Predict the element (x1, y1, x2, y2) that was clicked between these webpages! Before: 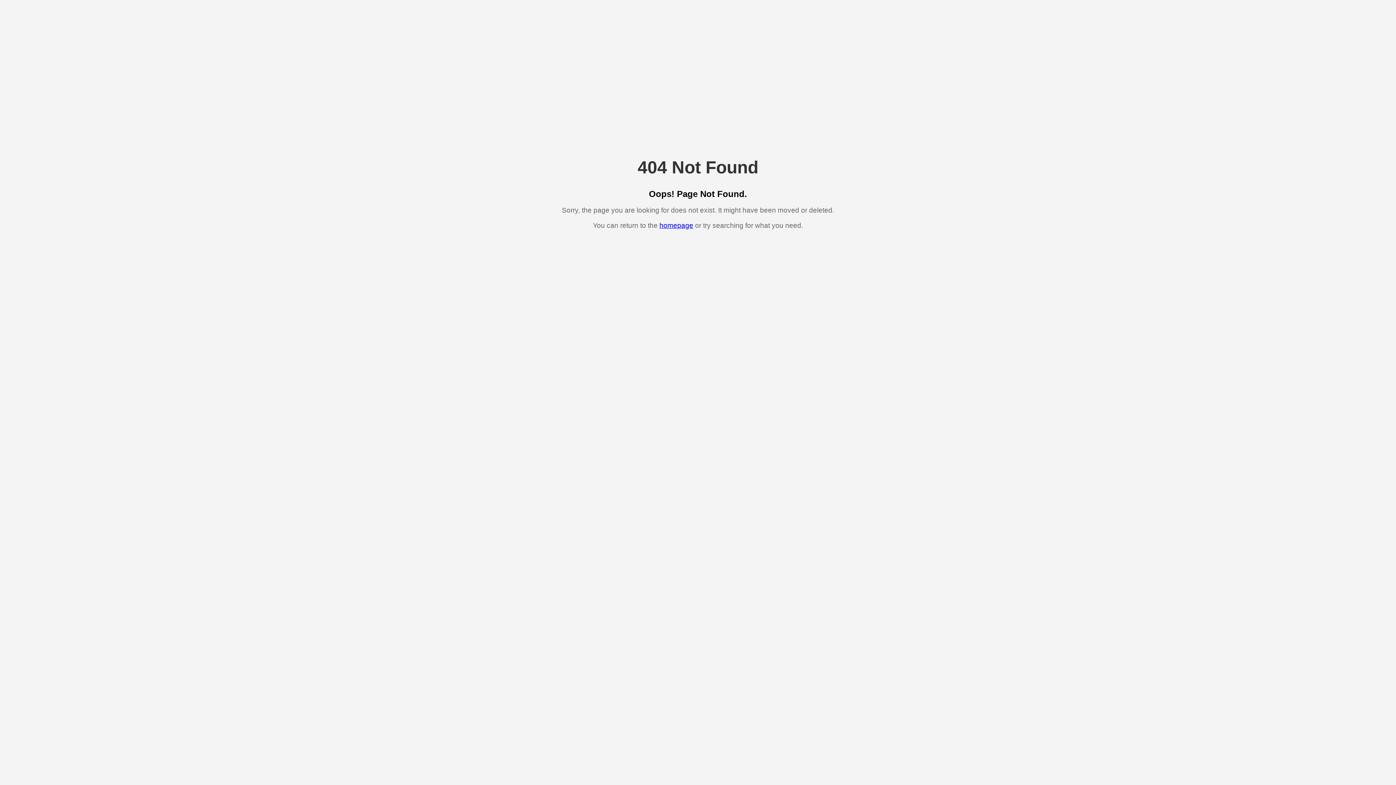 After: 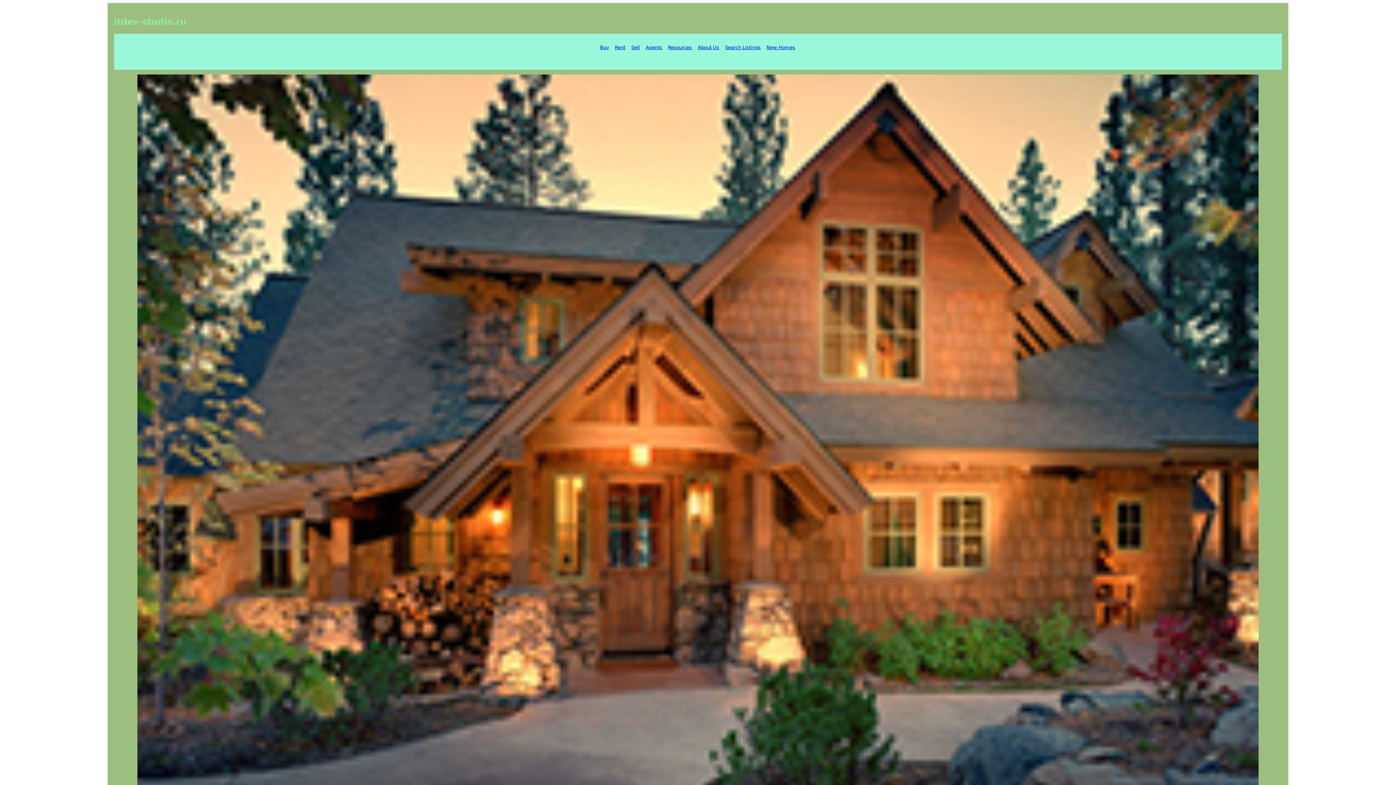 Action: label: homepage bbox: (659, 221, 693, 229)